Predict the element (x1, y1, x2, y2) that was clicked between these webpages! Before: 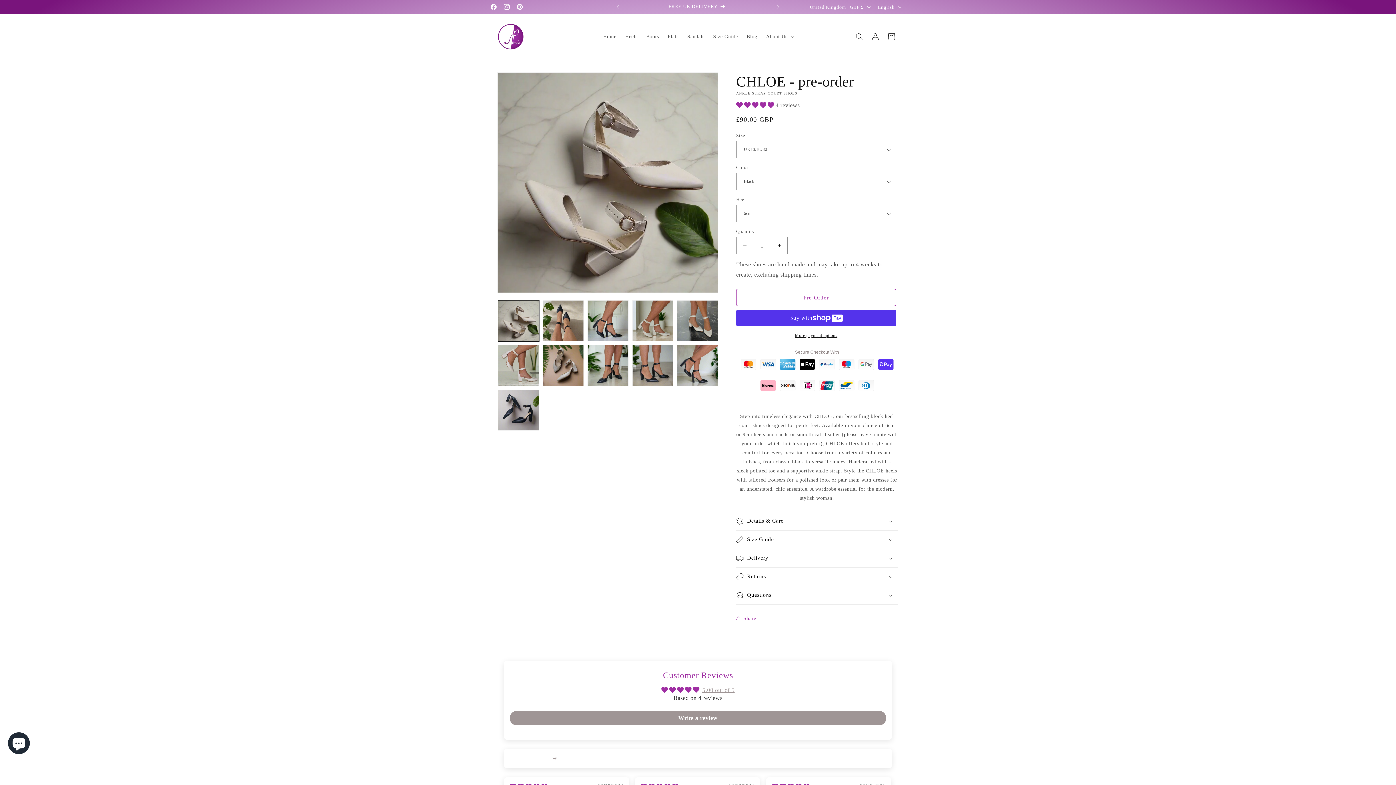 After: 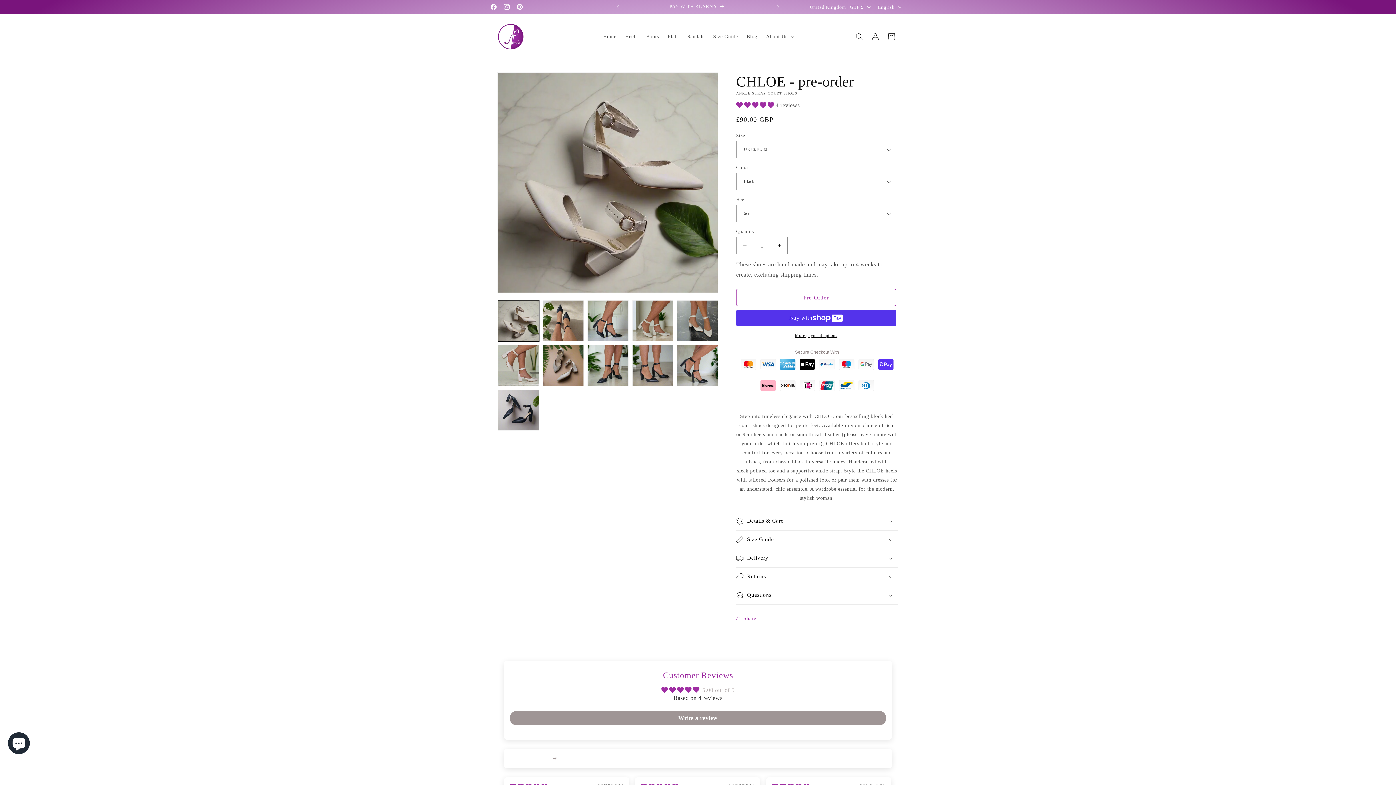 Action: bbox: (702, 687, 734, 693) label: 5.00 out of 5